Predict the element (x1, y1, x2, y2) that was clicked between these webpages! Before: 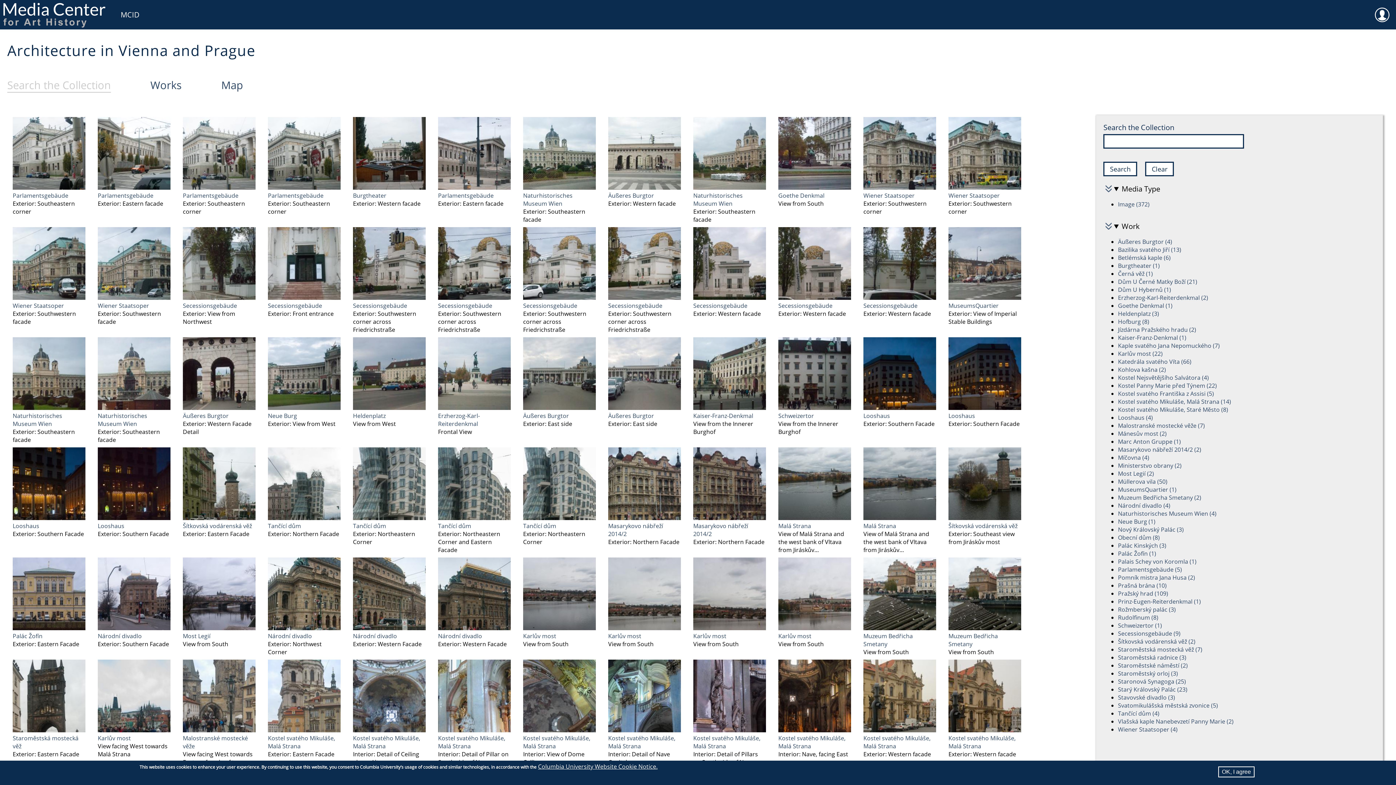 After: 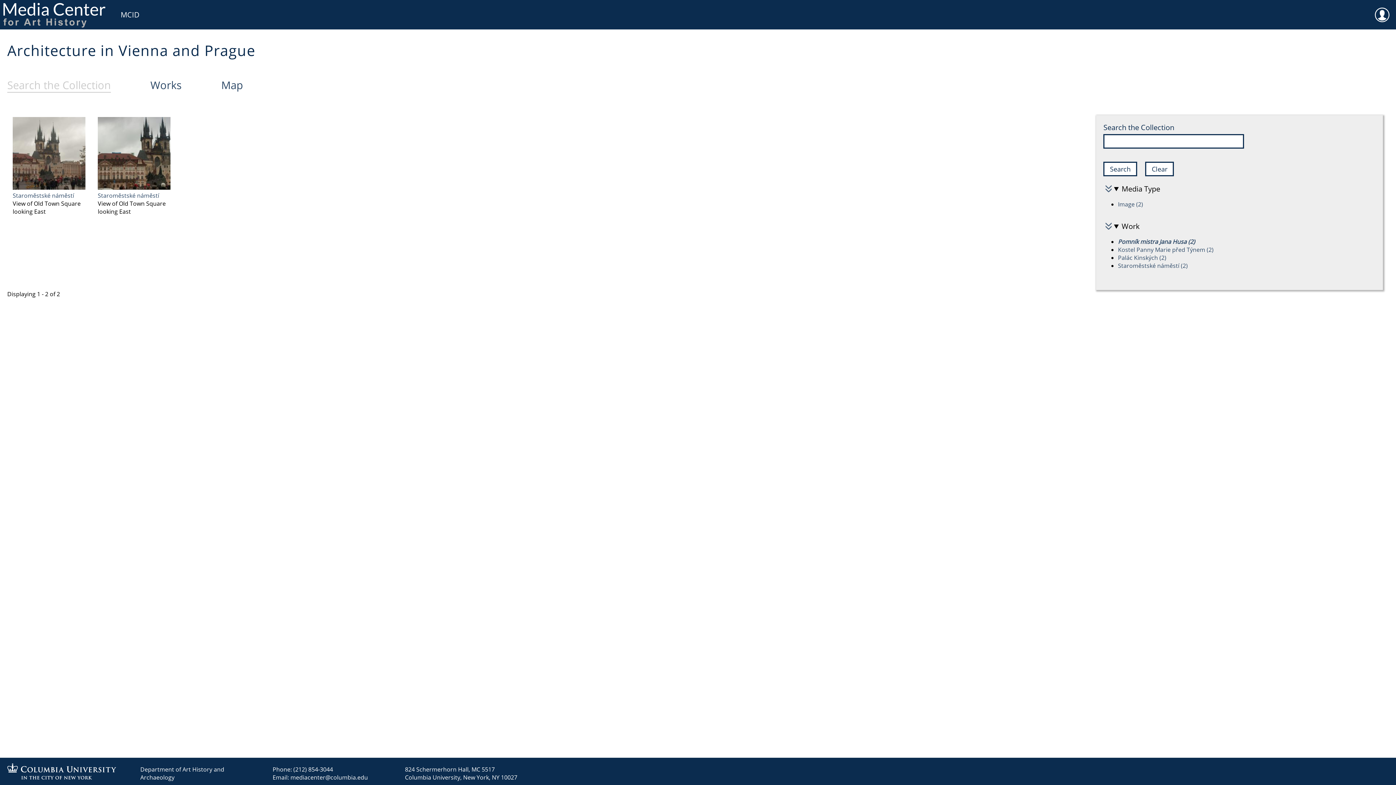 Action: bbox: (1118, 573, 1195, 581) label: Pomník mistra Jana Husa (2)